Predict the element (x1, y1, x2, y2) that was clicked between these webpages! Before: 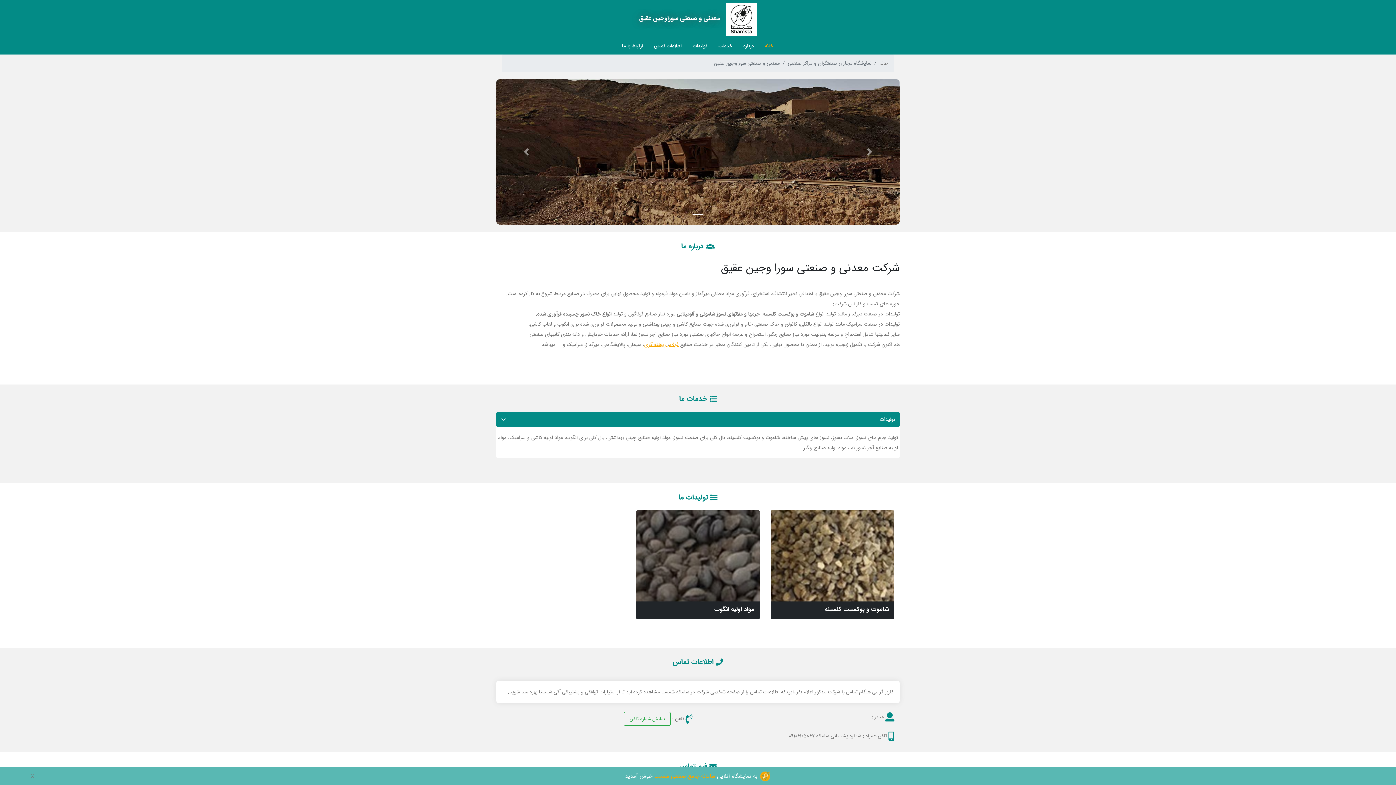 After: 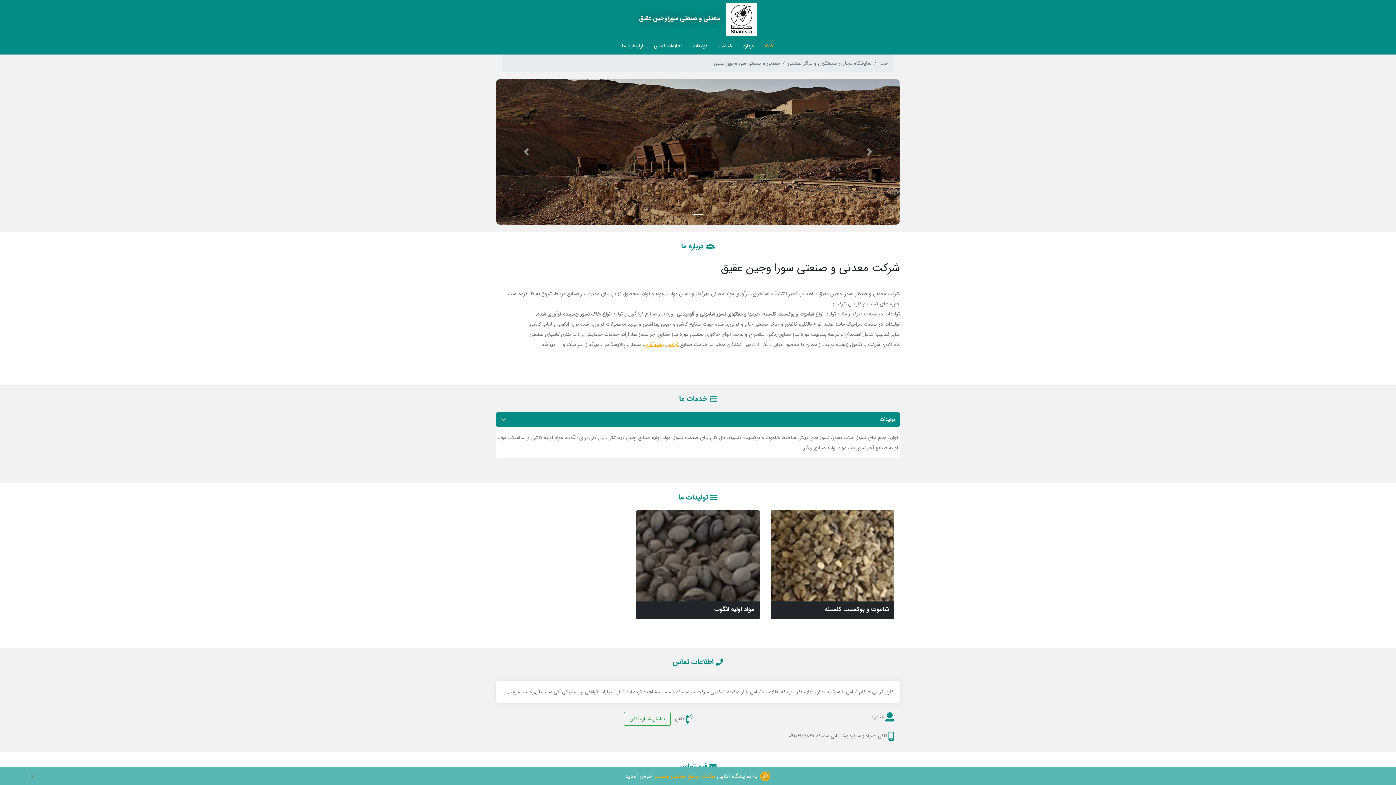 Action: bbox: (496, 412, 900, 427) label: تولیدات